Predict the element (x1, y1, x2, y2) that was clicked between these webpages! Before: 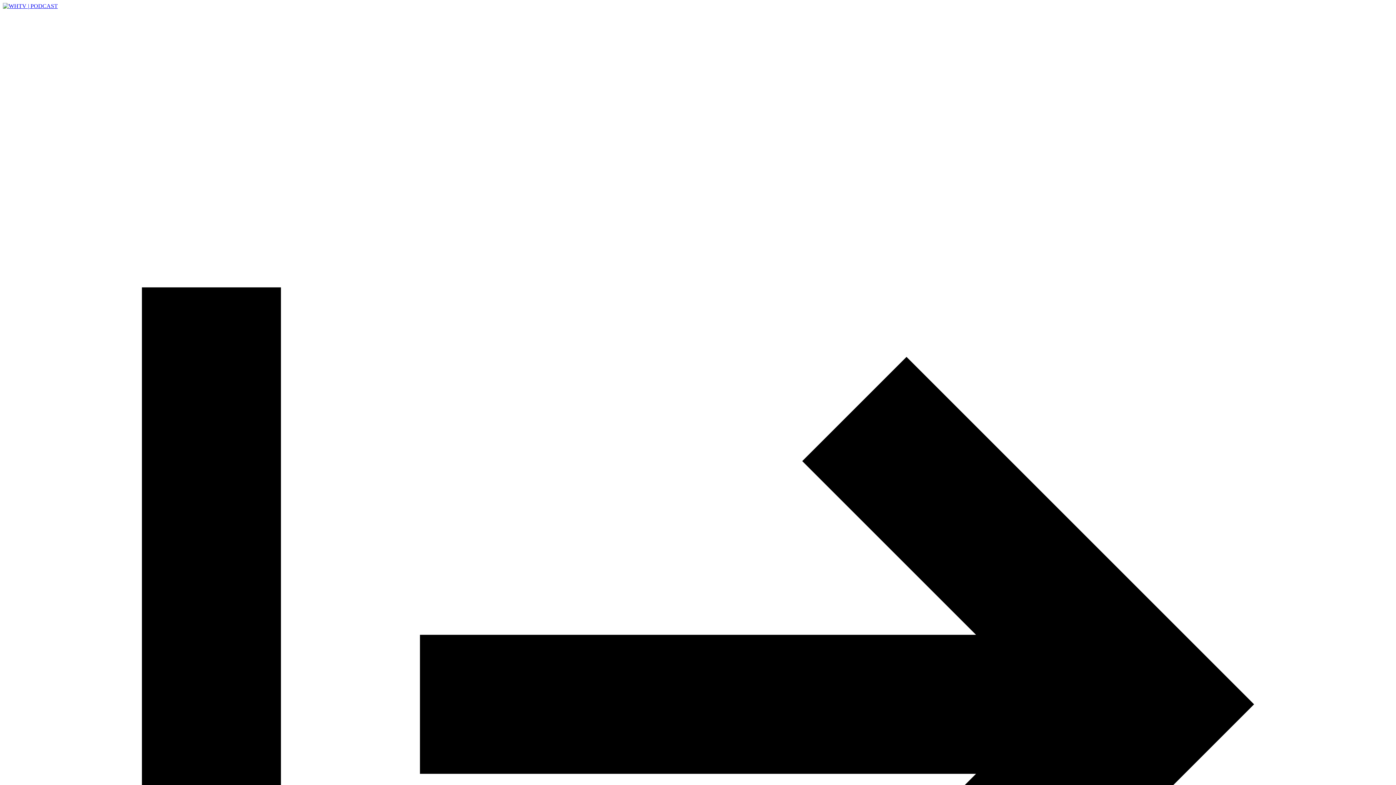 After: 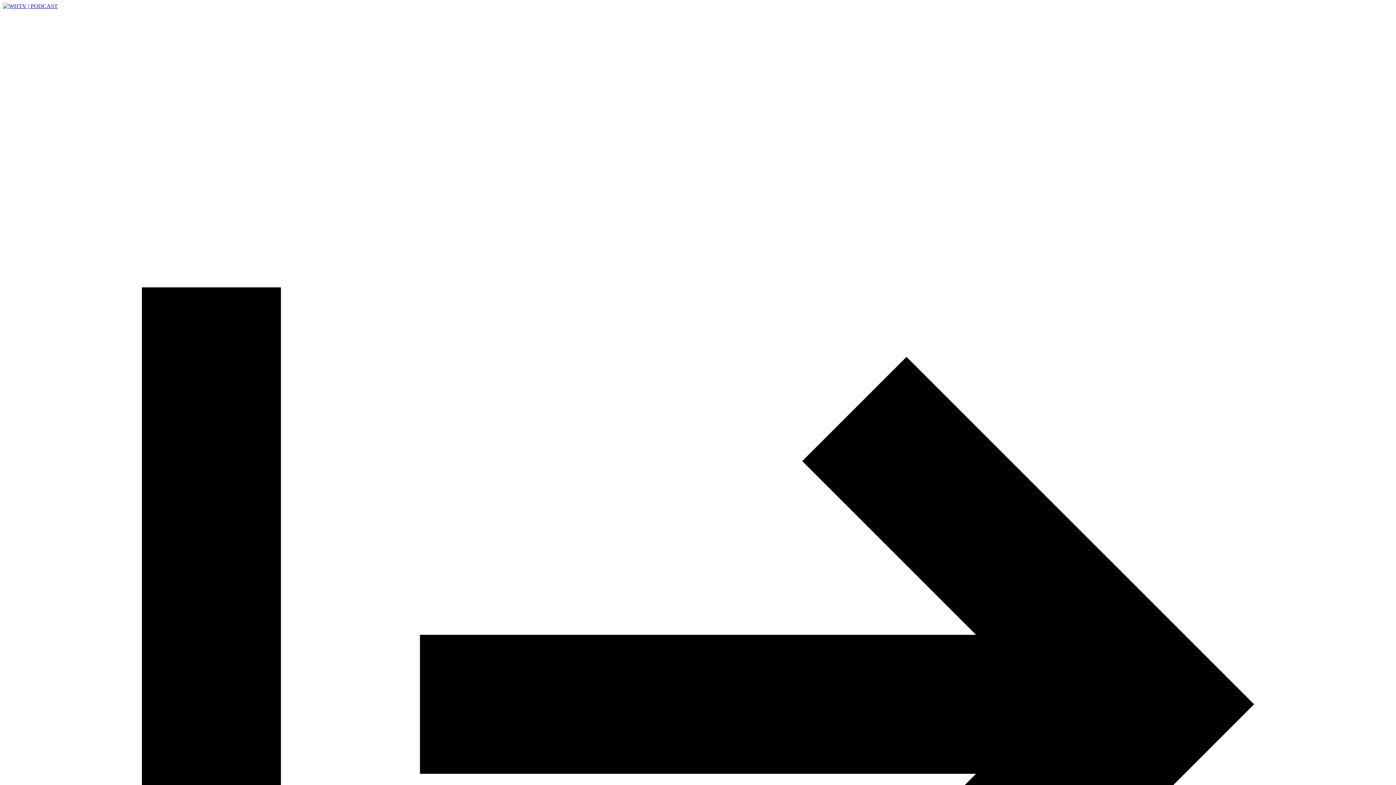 Action: bbox: (2, 2, 57, 9)